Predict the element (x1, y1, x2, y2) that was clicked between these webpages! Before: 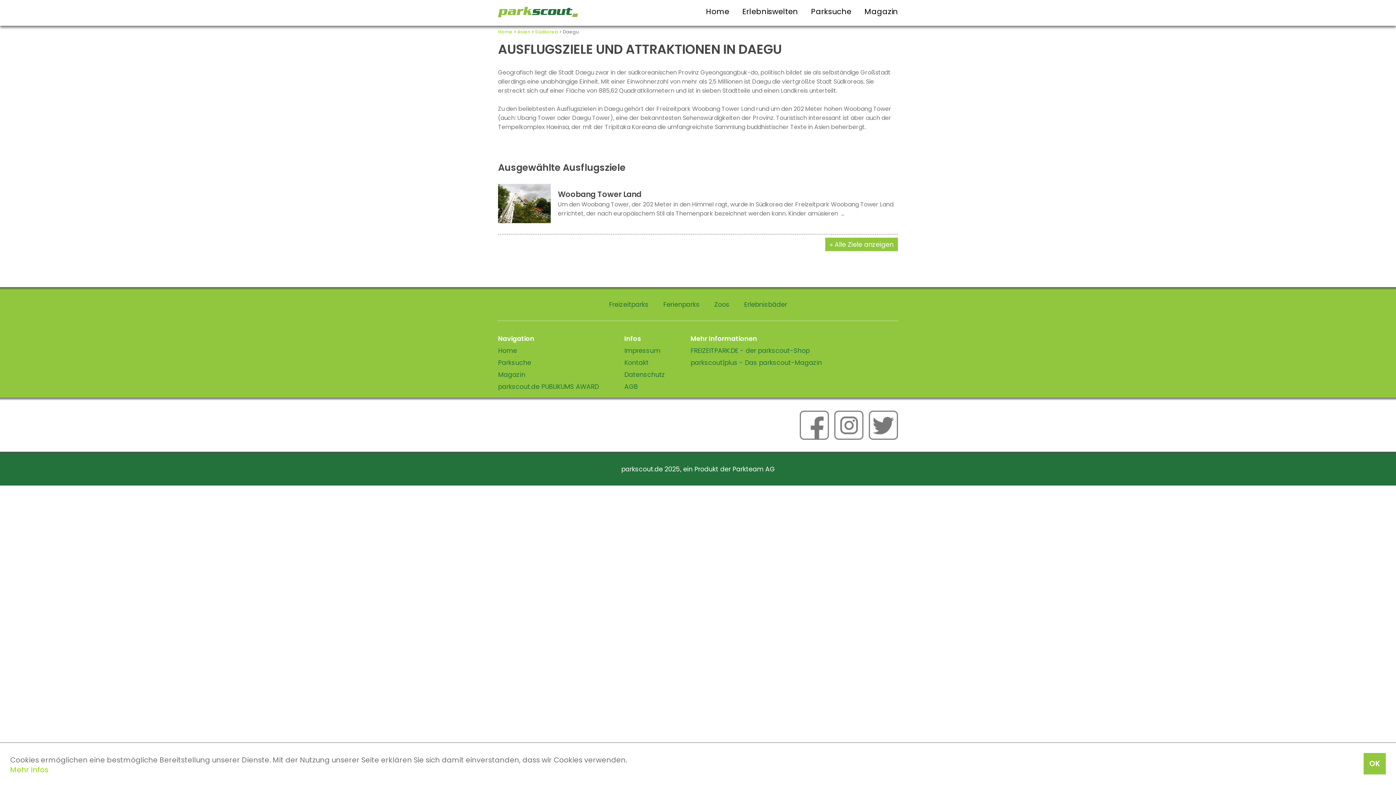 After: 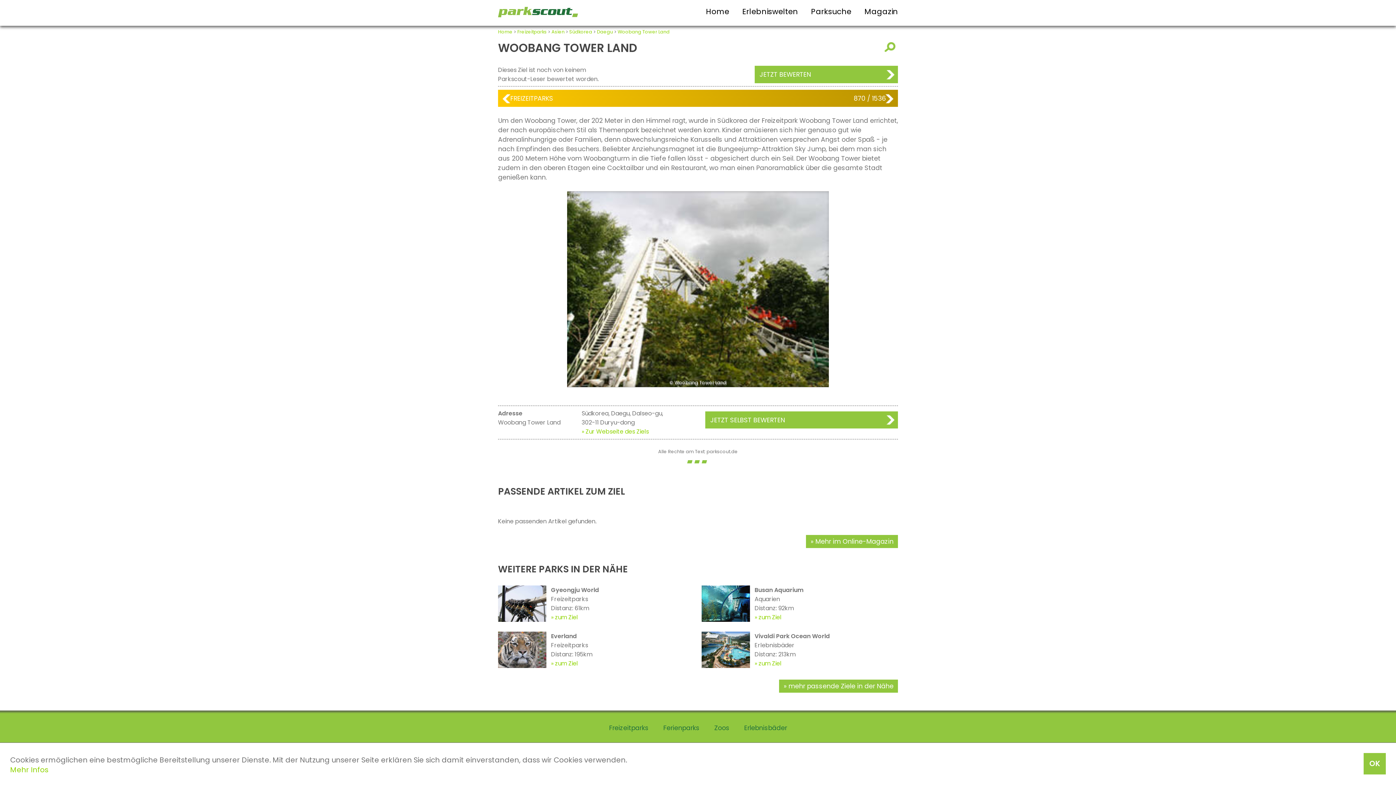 Action: bbox: (498, 217, 550, 225)